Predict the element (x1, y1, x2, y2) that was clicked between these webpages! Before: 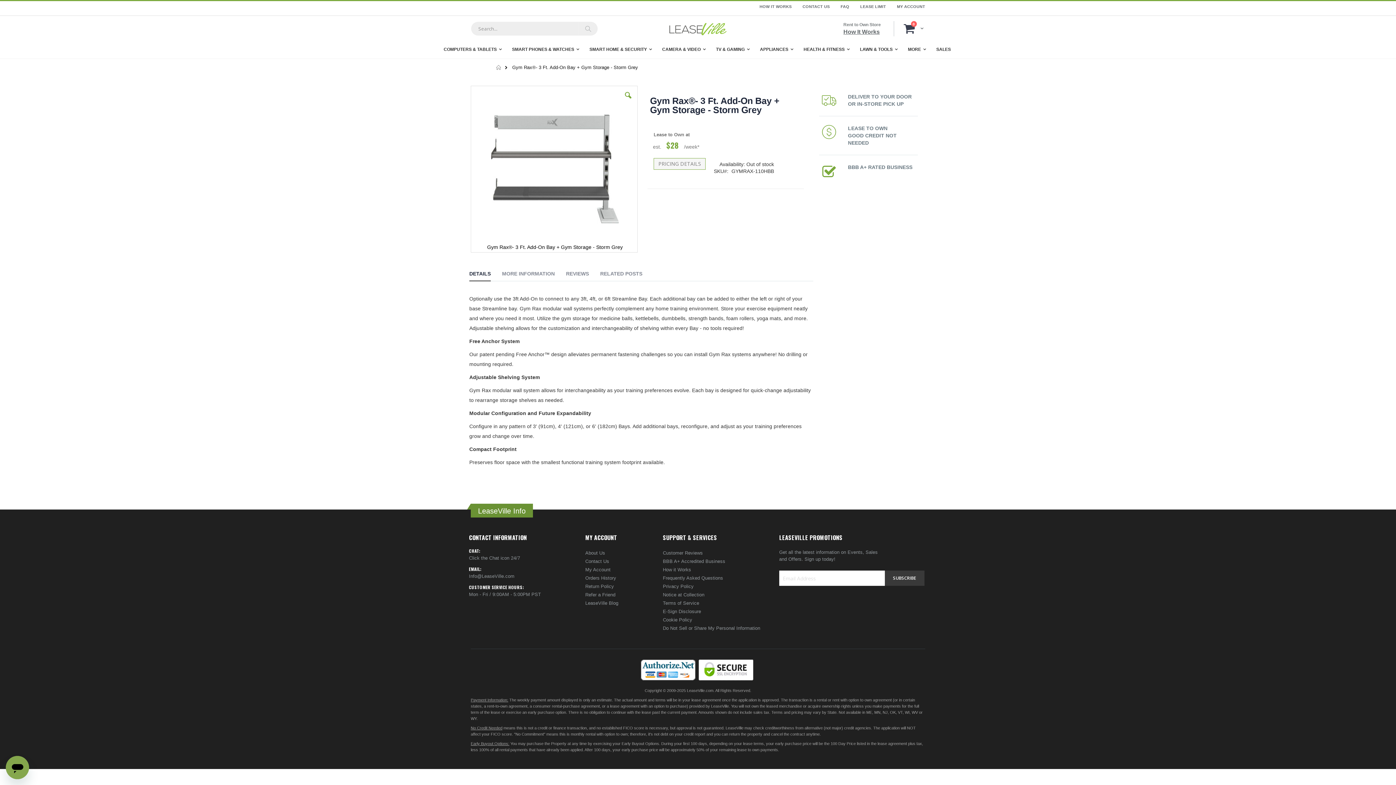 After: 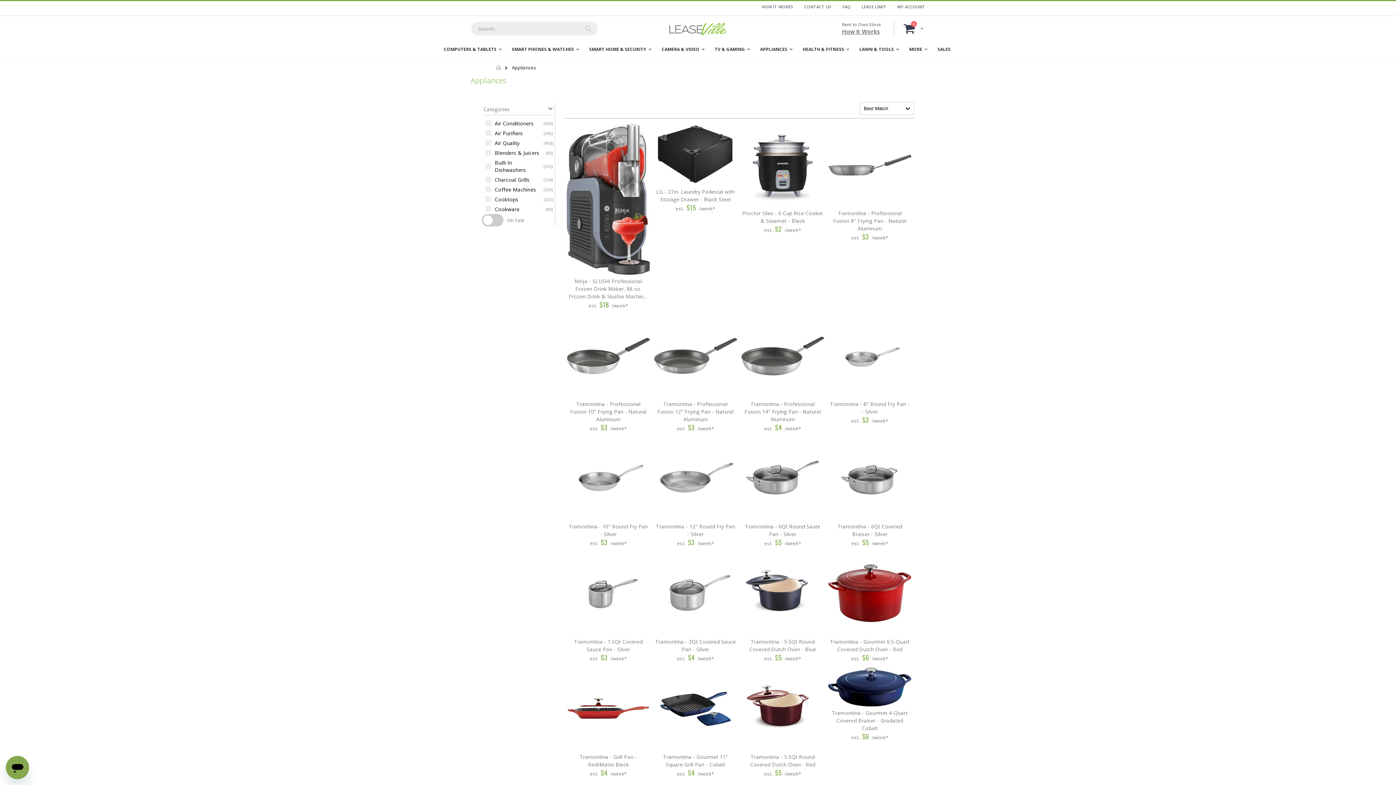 Action: bbox: (755, 41, 798, 57) label: APPLIANCES